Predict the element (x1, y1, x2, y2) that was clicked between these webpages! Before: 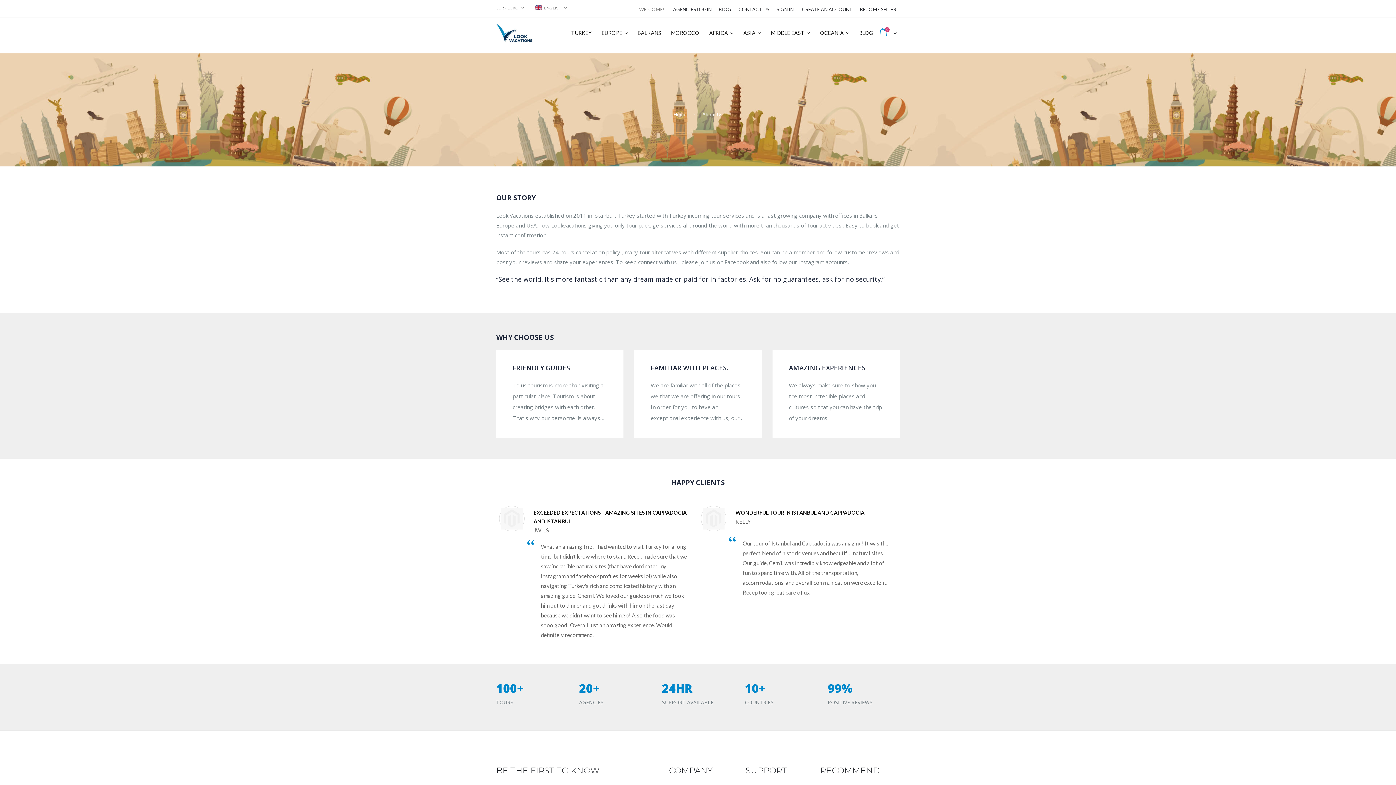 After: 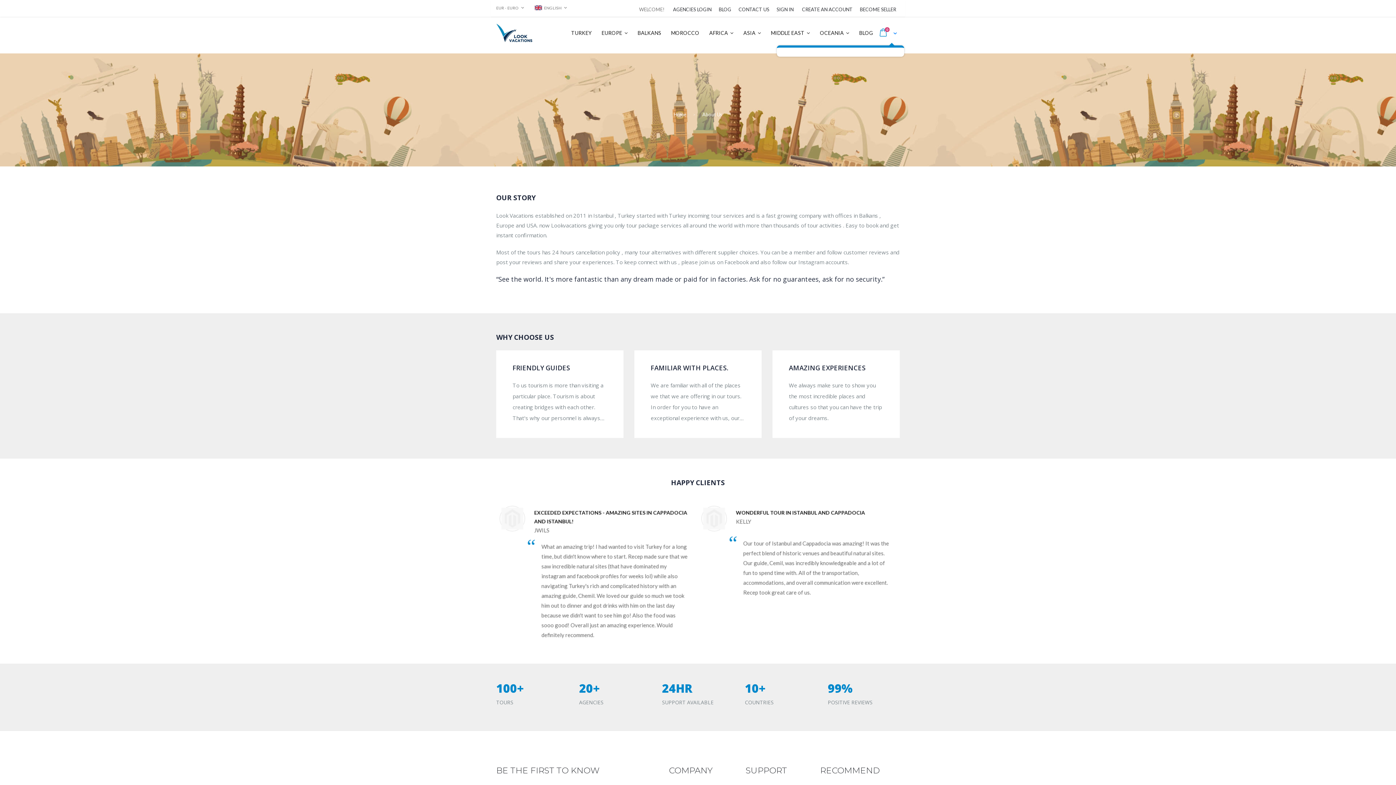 Action: bbox: (878, 27, 897, 38) label: Cart
0